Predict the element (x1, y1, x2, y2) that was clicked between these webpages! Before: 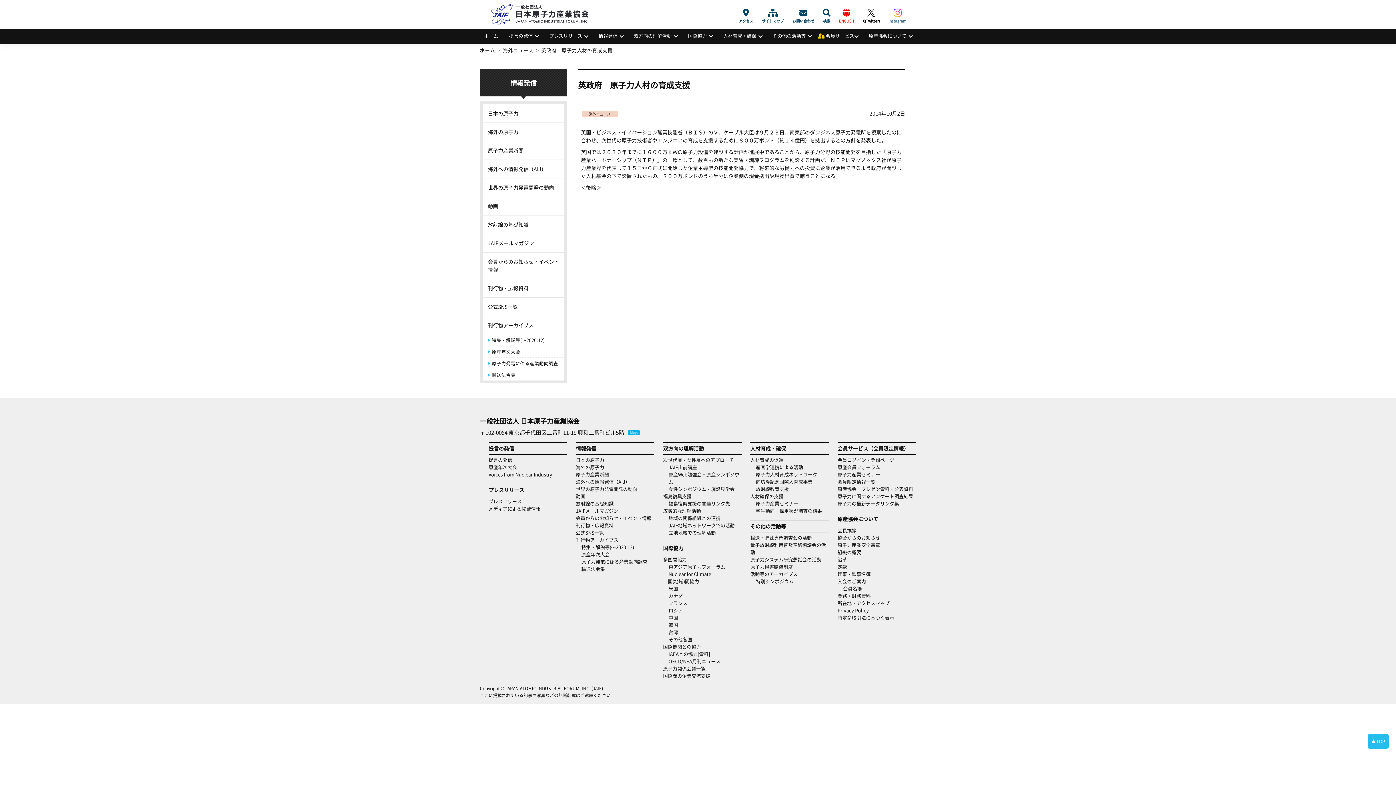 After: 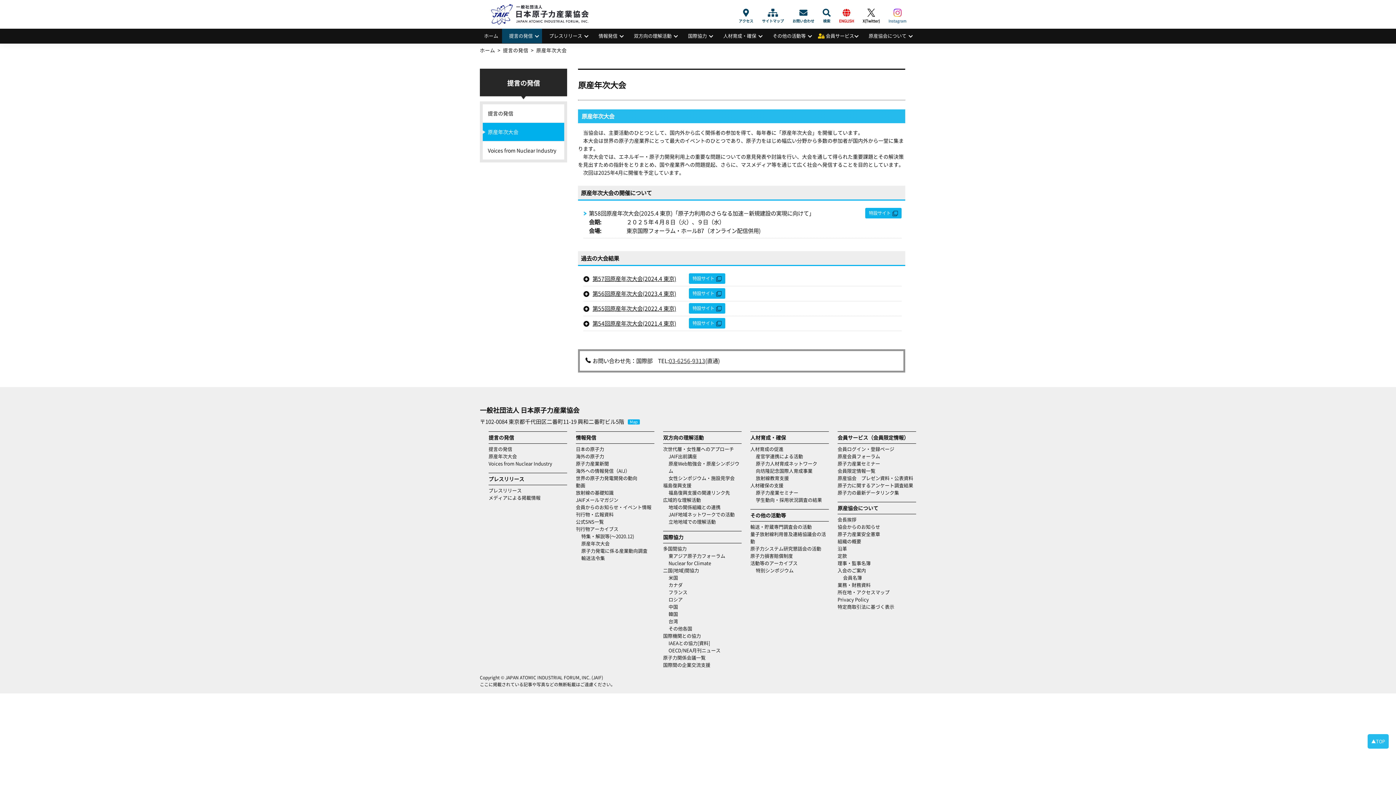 Action: bbox: (488, 463, 517, 470) label: 原産年次大会